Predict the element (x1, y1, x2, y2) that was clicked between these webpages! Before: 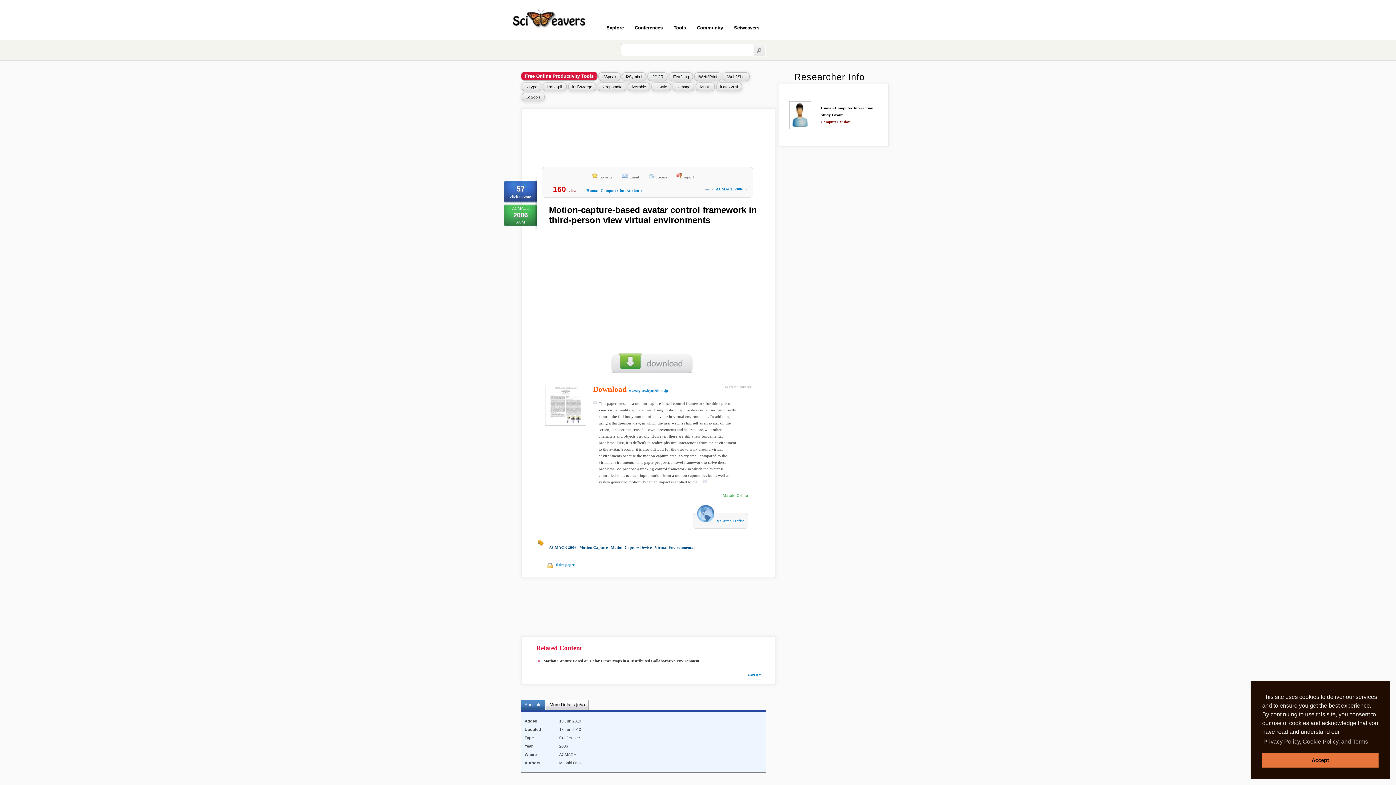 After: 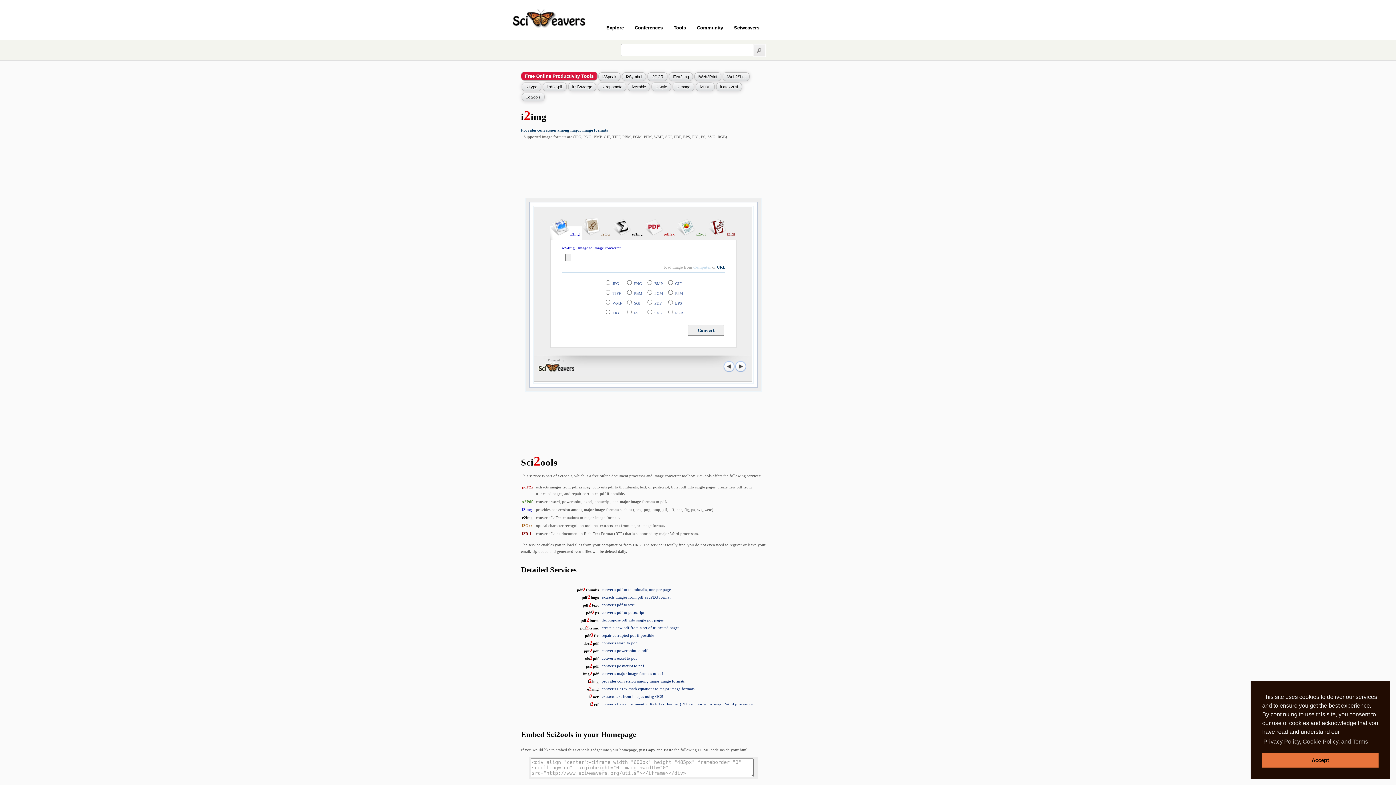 Action: bbox: (672, 82, 694, 91) label: i2Image